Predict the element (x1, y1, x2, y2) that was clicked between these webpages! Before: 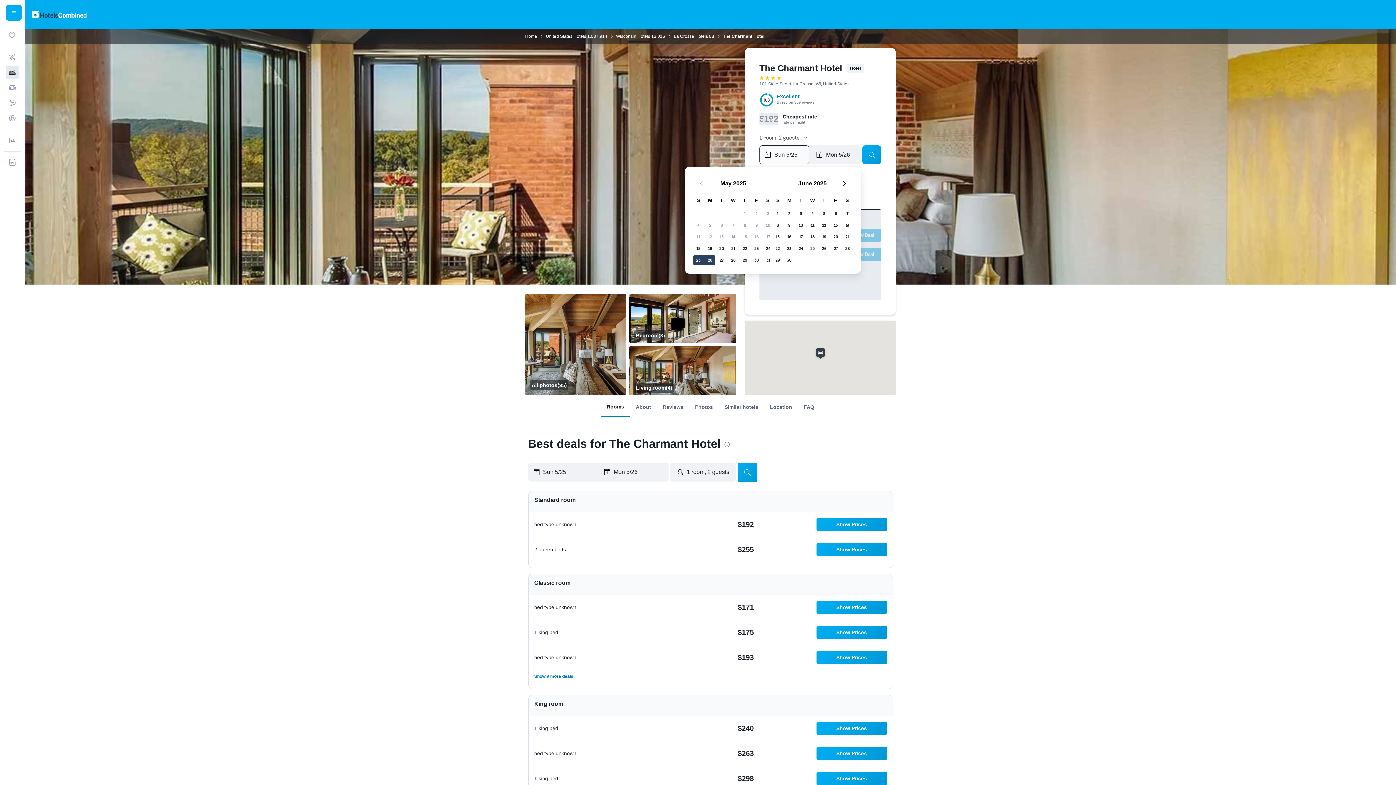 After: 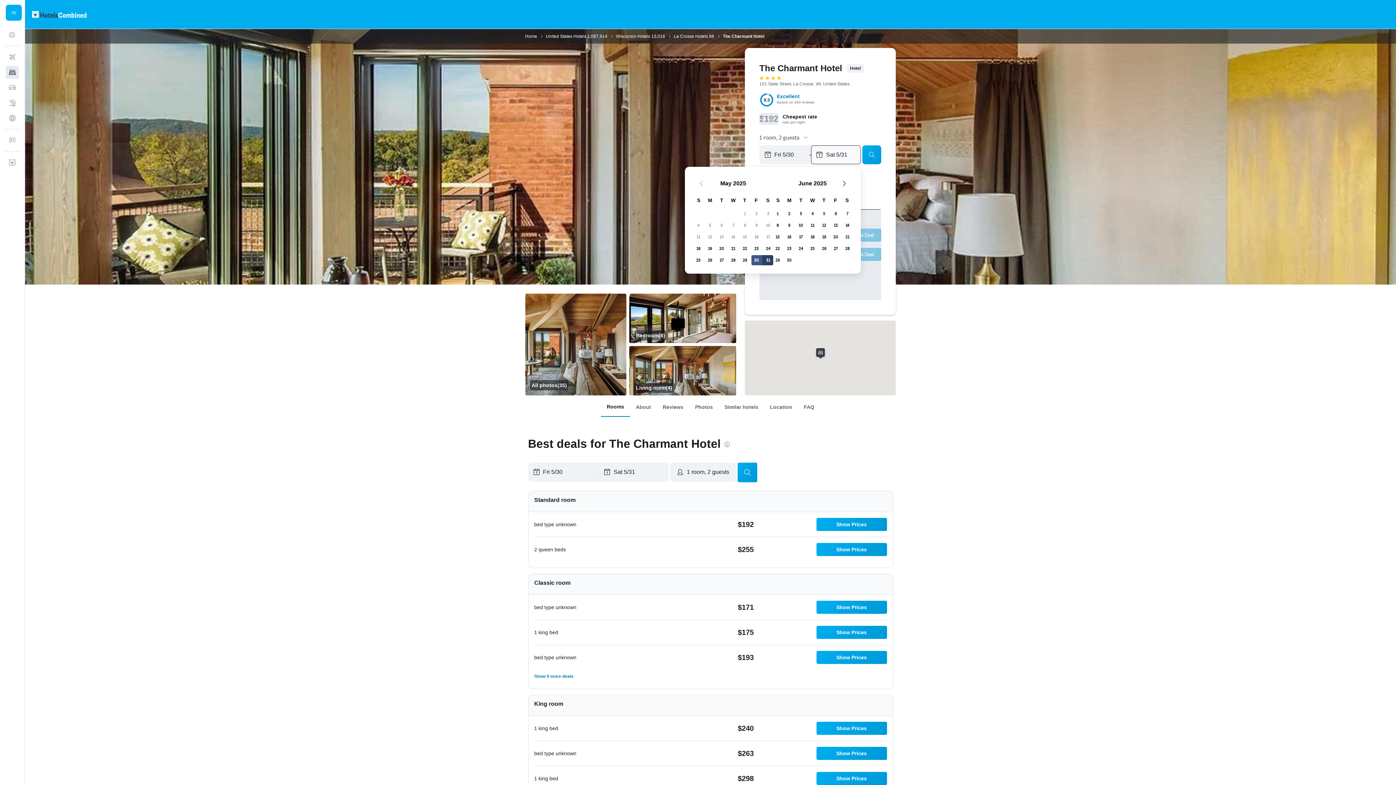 Action: label: May 30, 2025 bbox: (750, 254, 762, 266)